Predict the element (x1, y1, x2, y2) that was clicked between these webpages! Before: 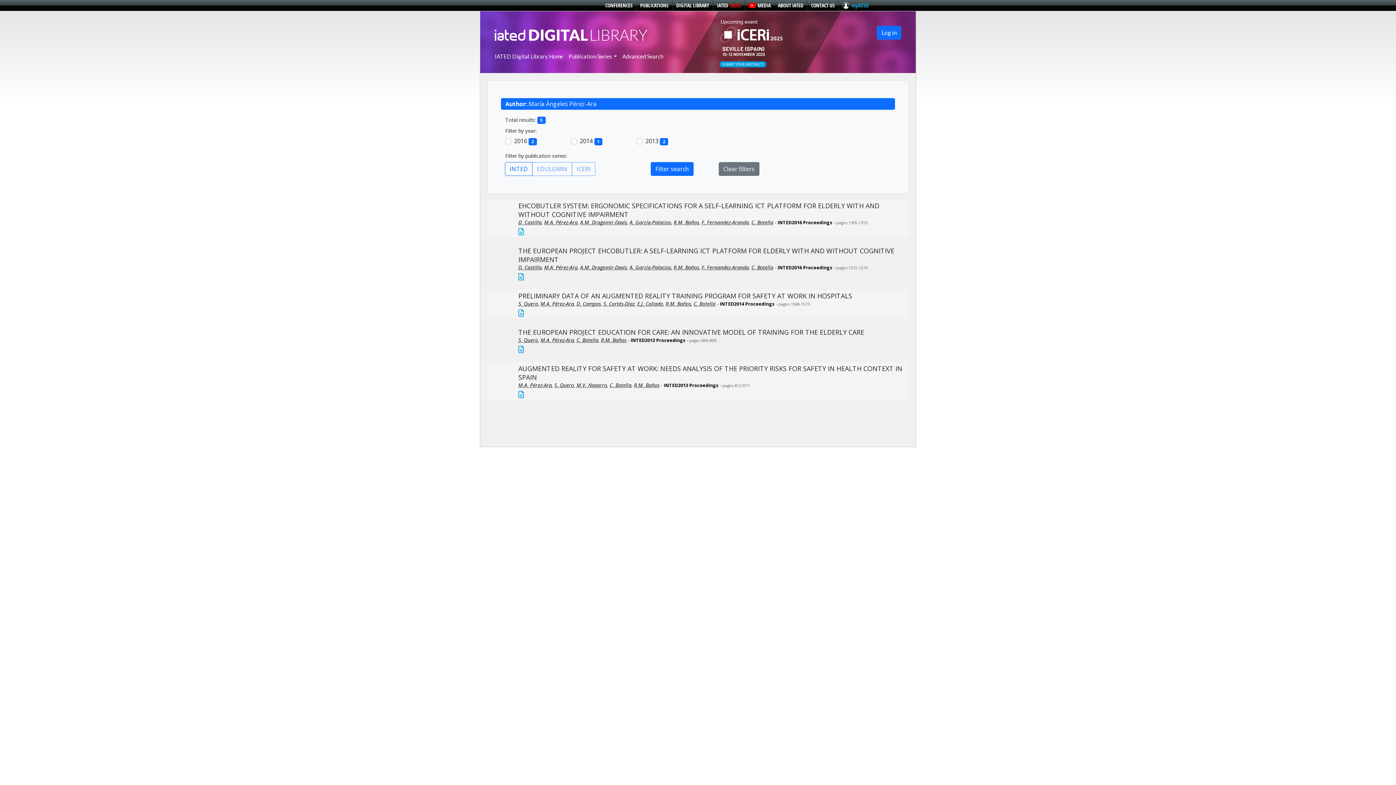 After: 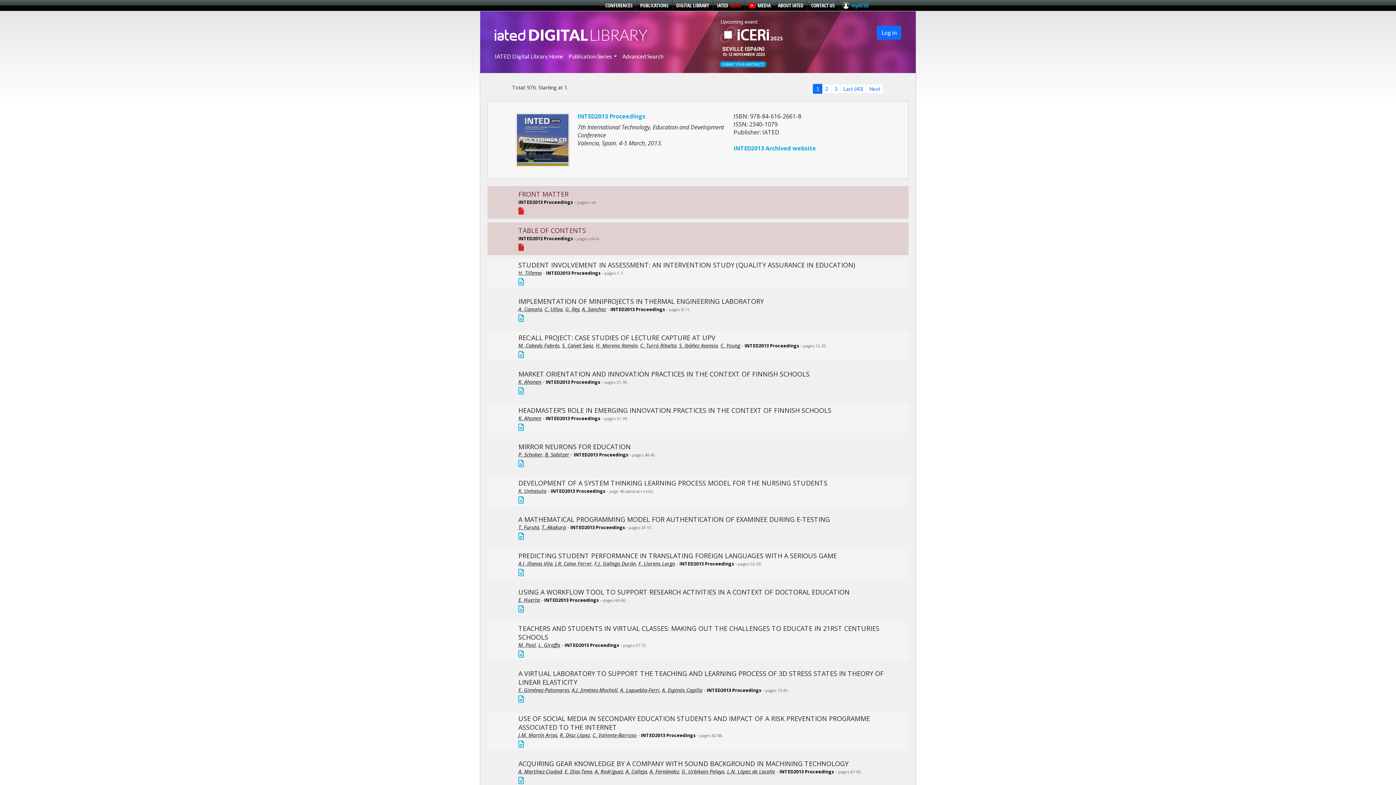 Action: label: INTED2013 Proceedings bbox: (664, 382, 718, 388)